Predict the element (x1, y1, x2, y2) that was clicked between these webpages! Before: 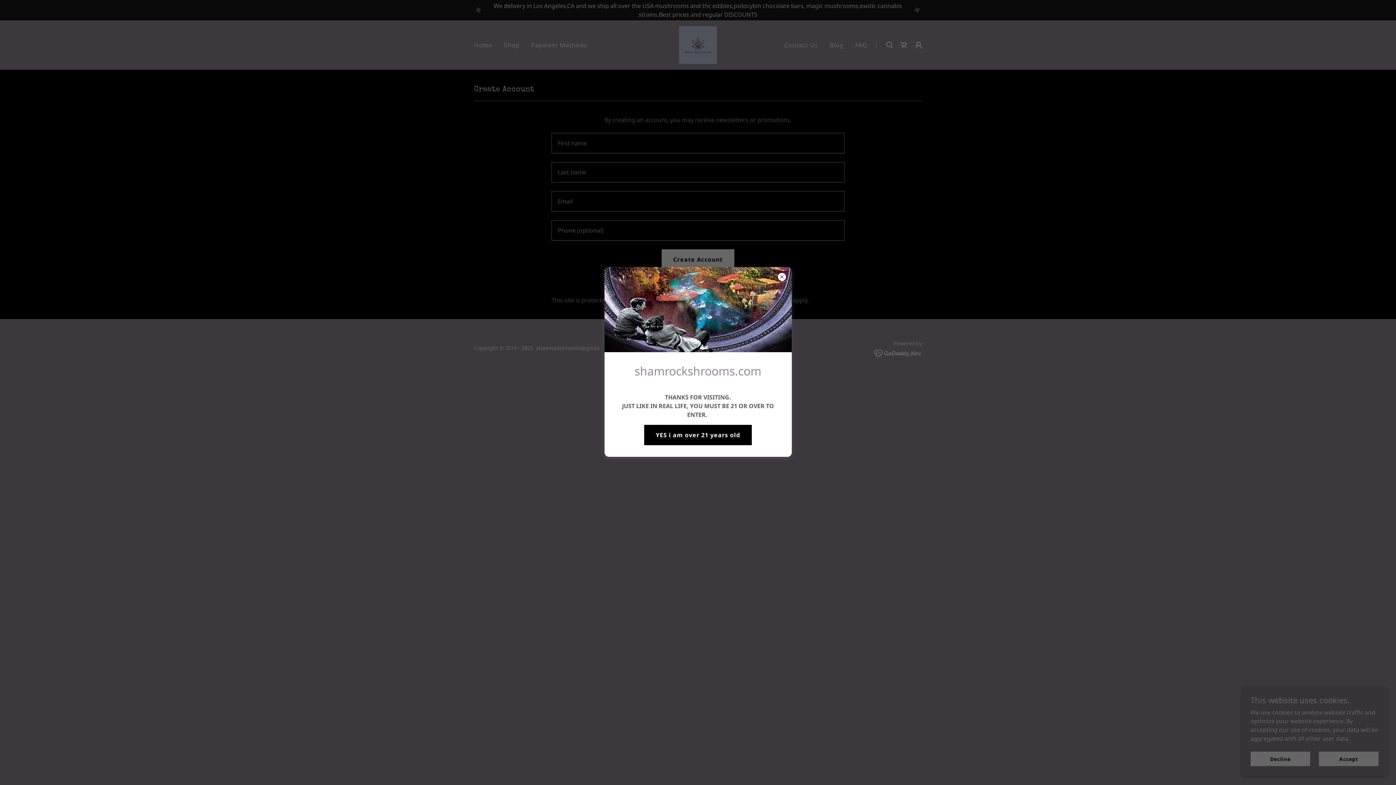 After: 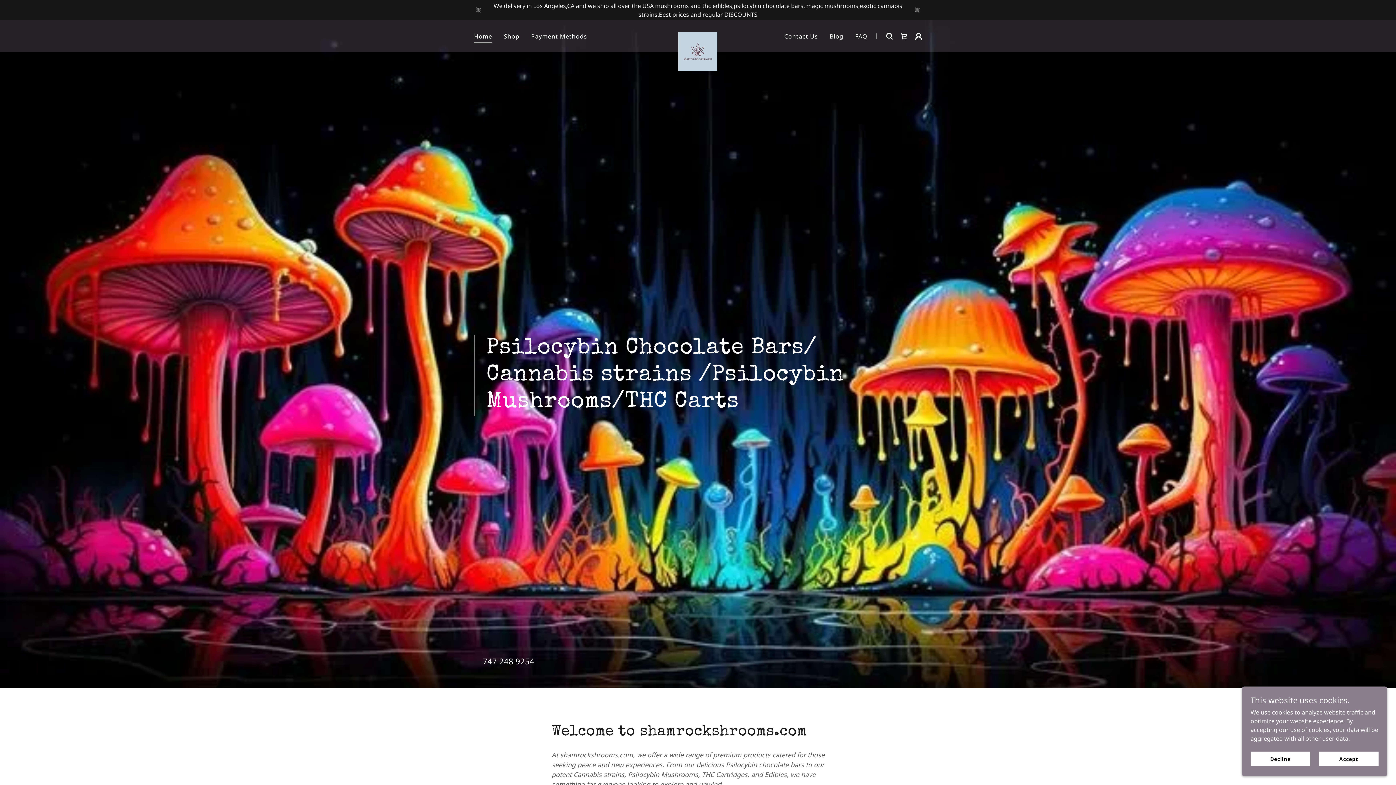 Action: bbox: (644, 425, 752, 445) label: YES i am over 21 years old